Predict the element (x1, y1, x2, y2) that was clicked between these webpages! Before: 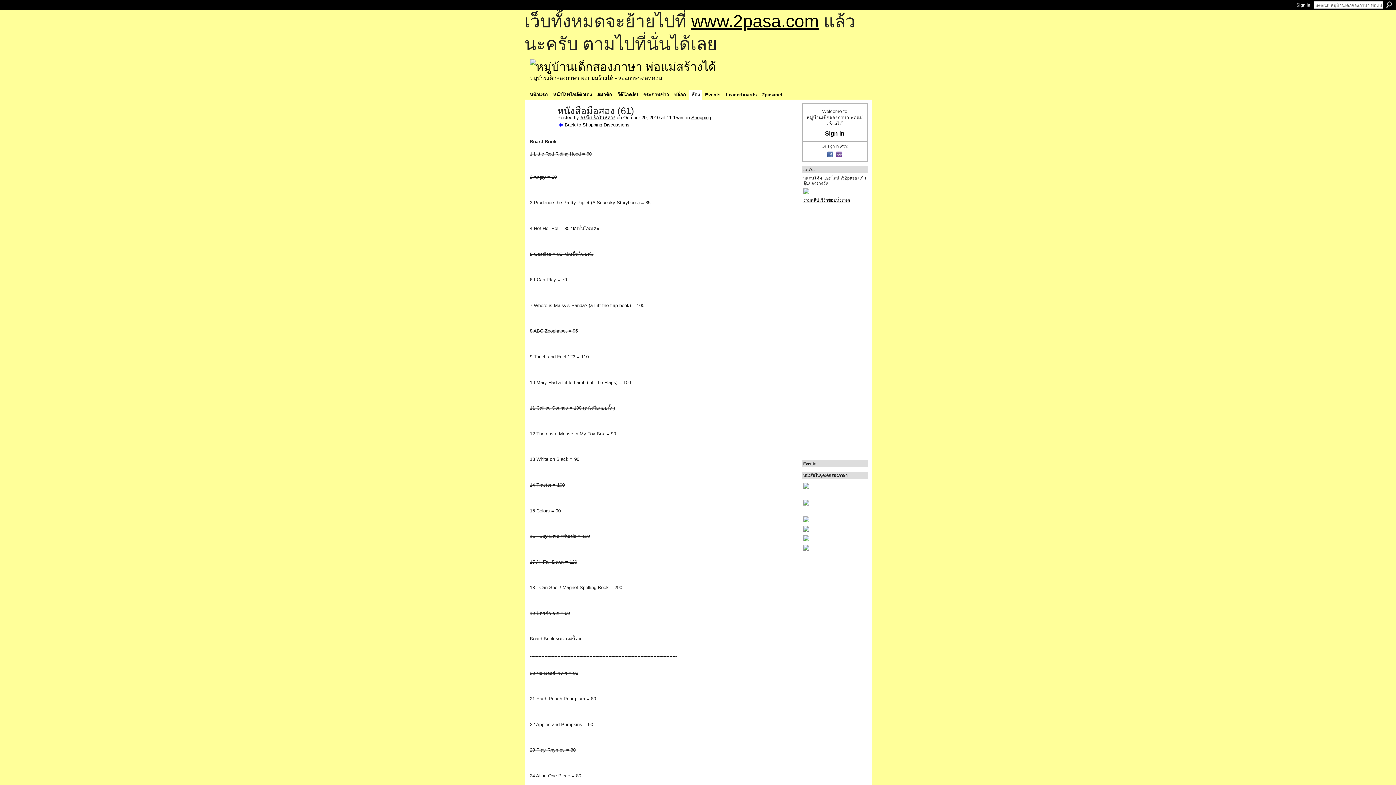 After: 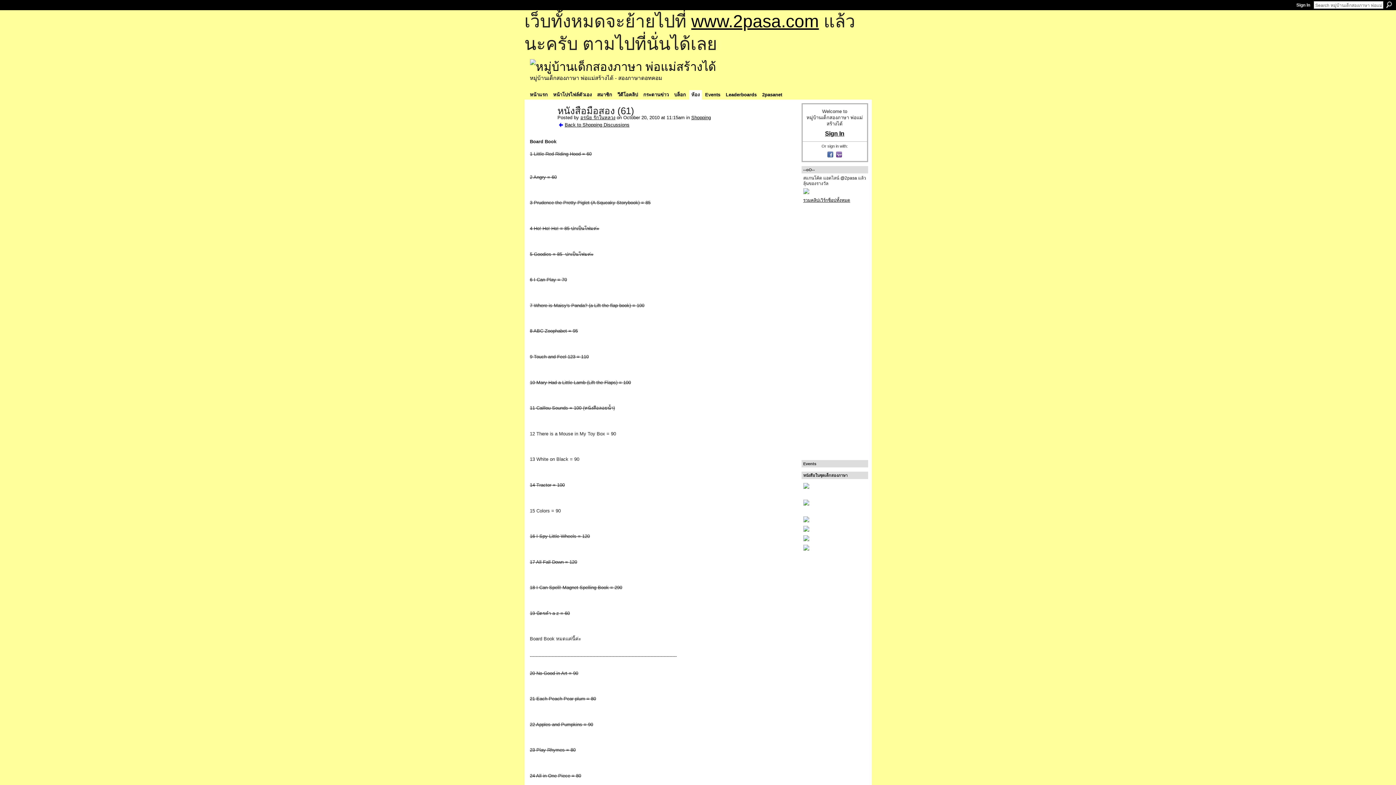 Action: bbox: (803, 526, 866, 532)